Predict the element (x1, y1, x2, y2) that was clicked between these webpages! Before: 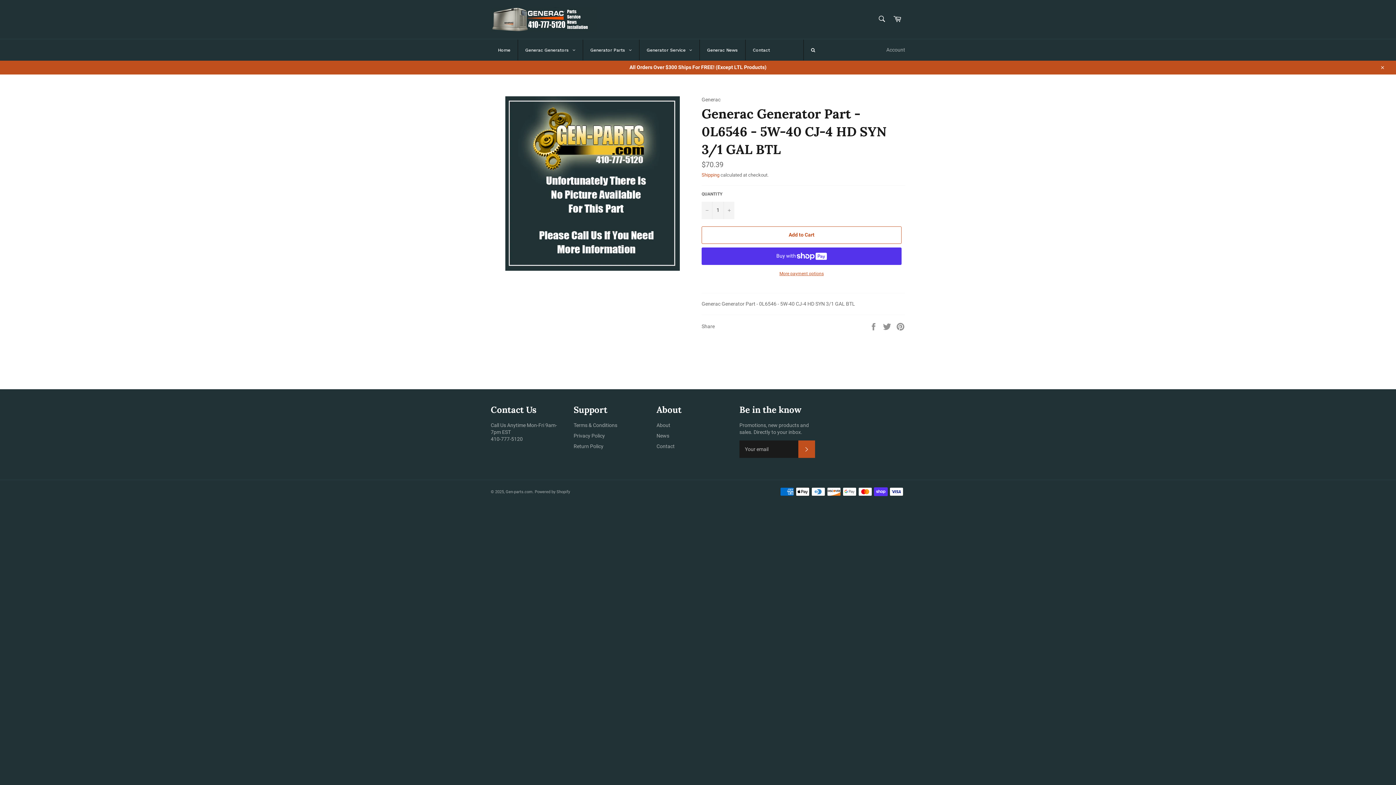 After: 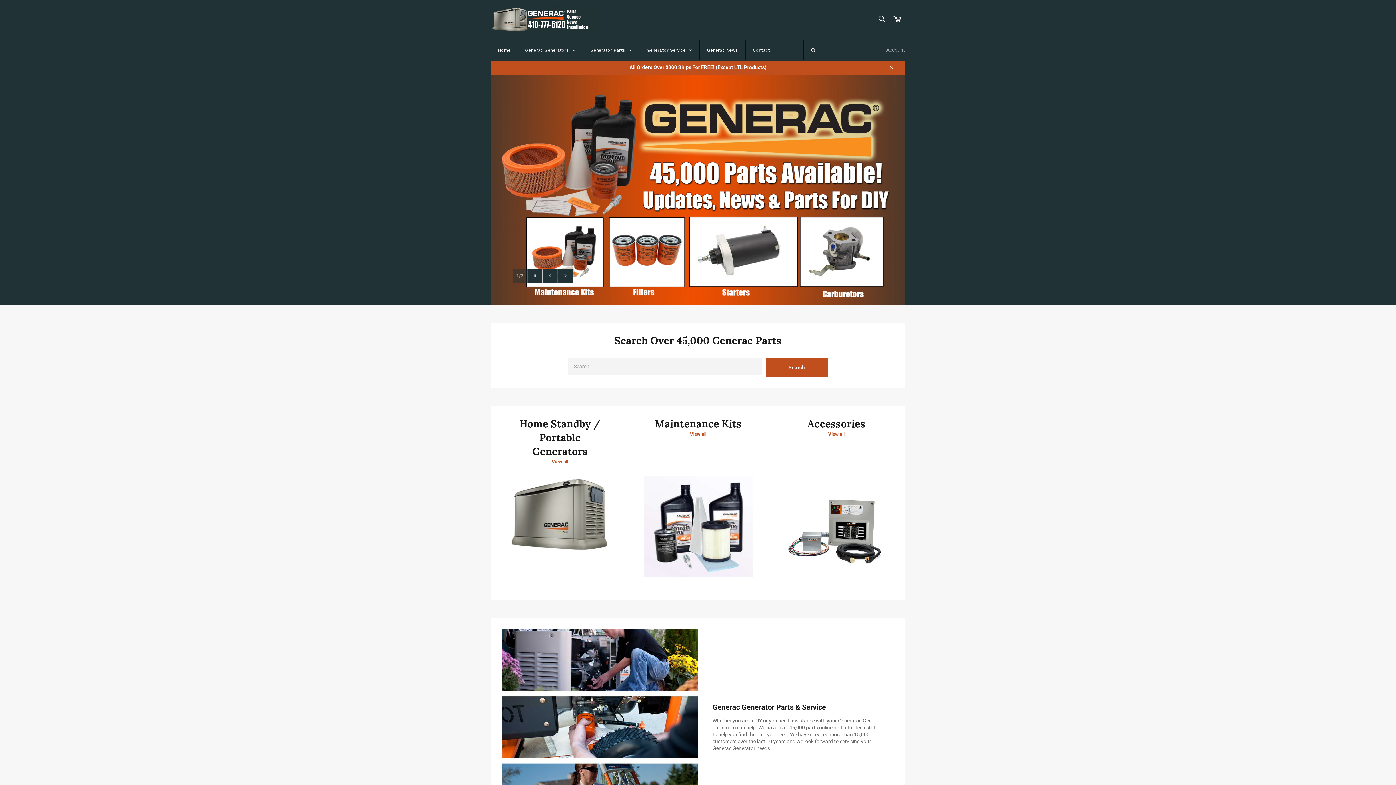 Action: label: Home bbox: (490, 39, 517, 60)